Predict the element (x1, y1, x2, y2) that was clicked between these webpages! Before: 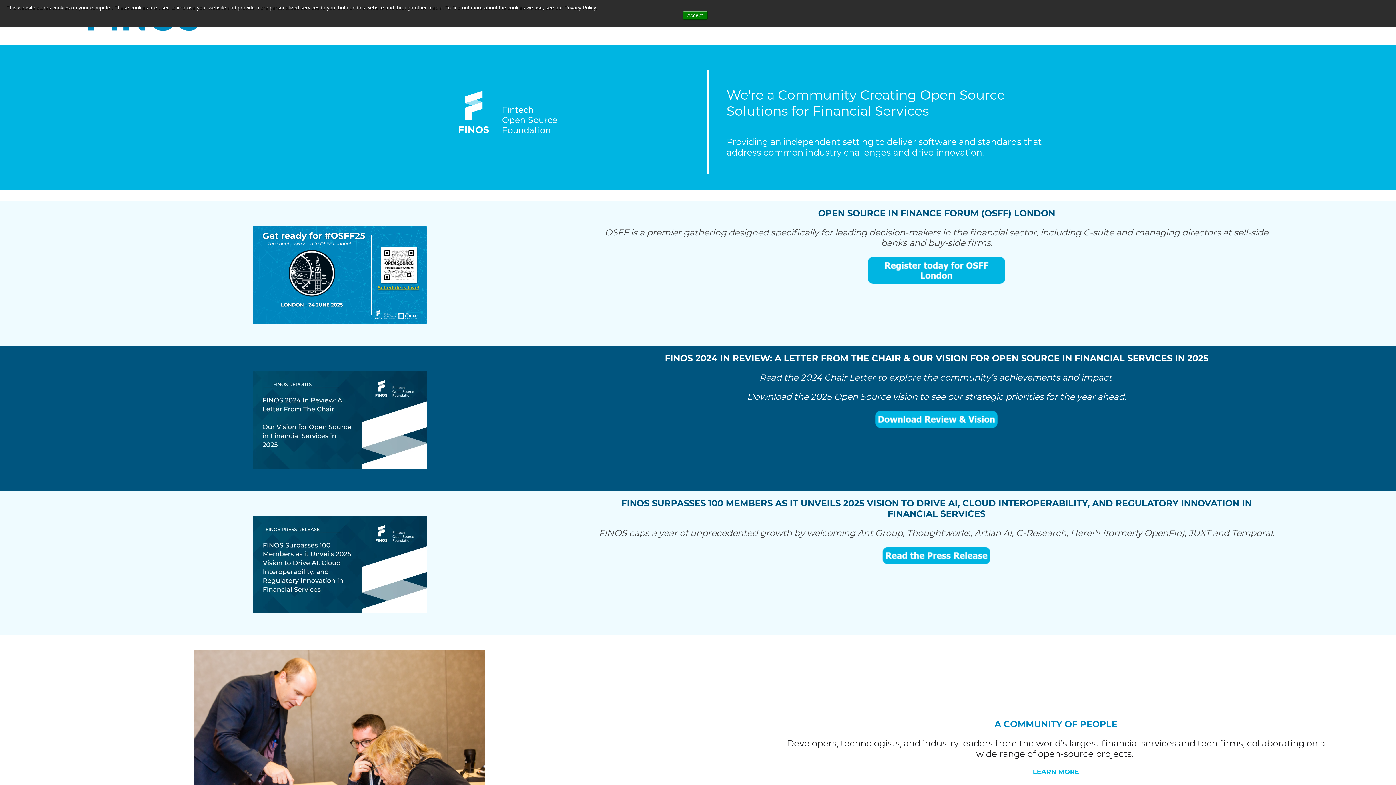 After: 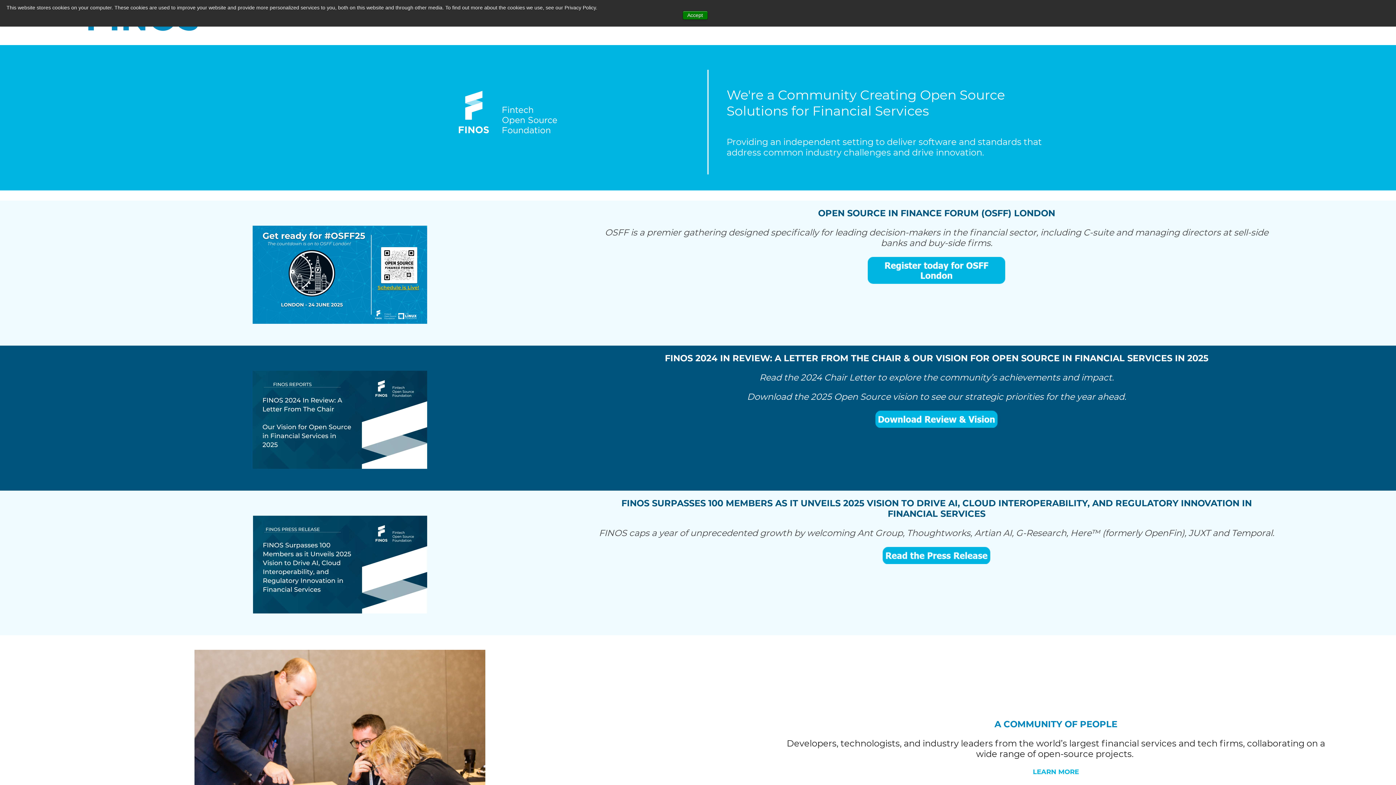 Action: bbox: (868, 256, 1005, 283)